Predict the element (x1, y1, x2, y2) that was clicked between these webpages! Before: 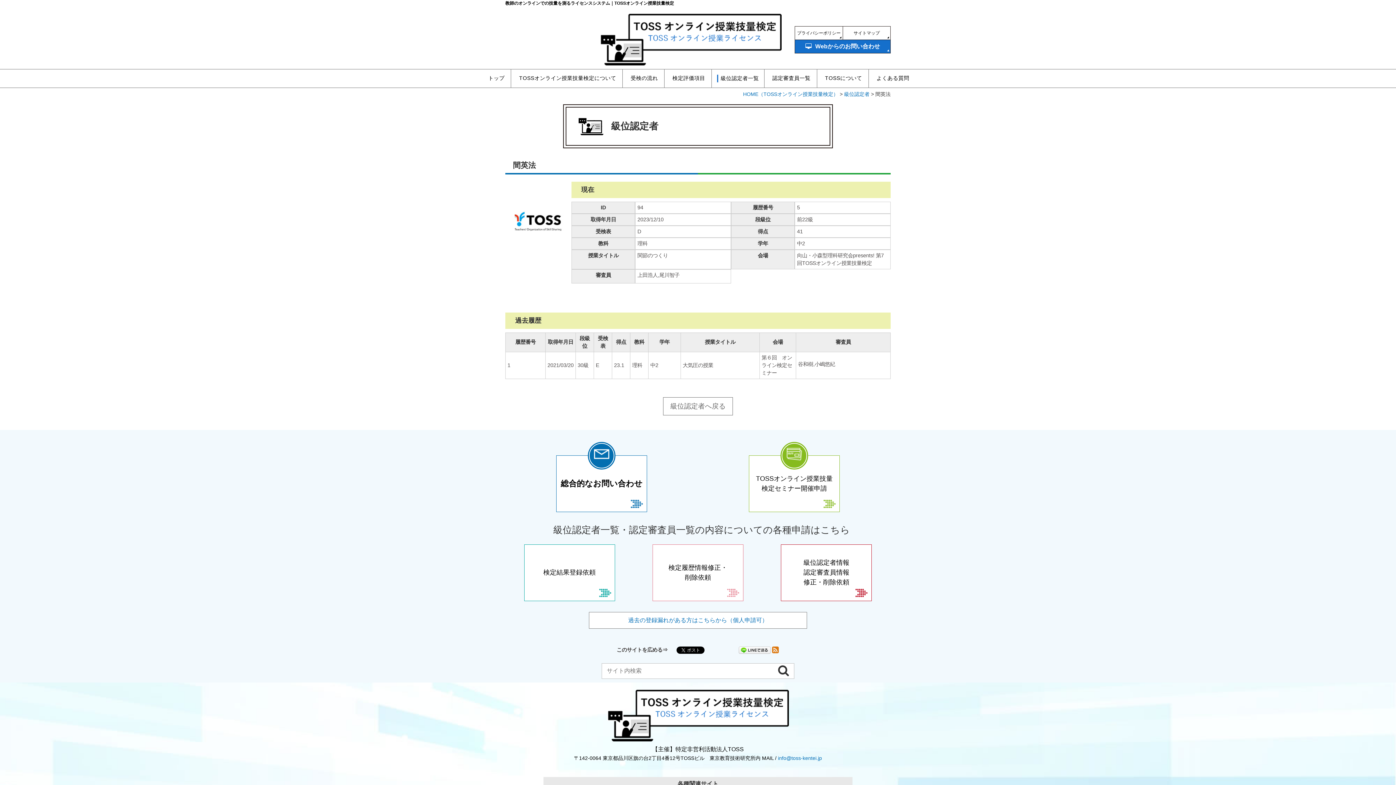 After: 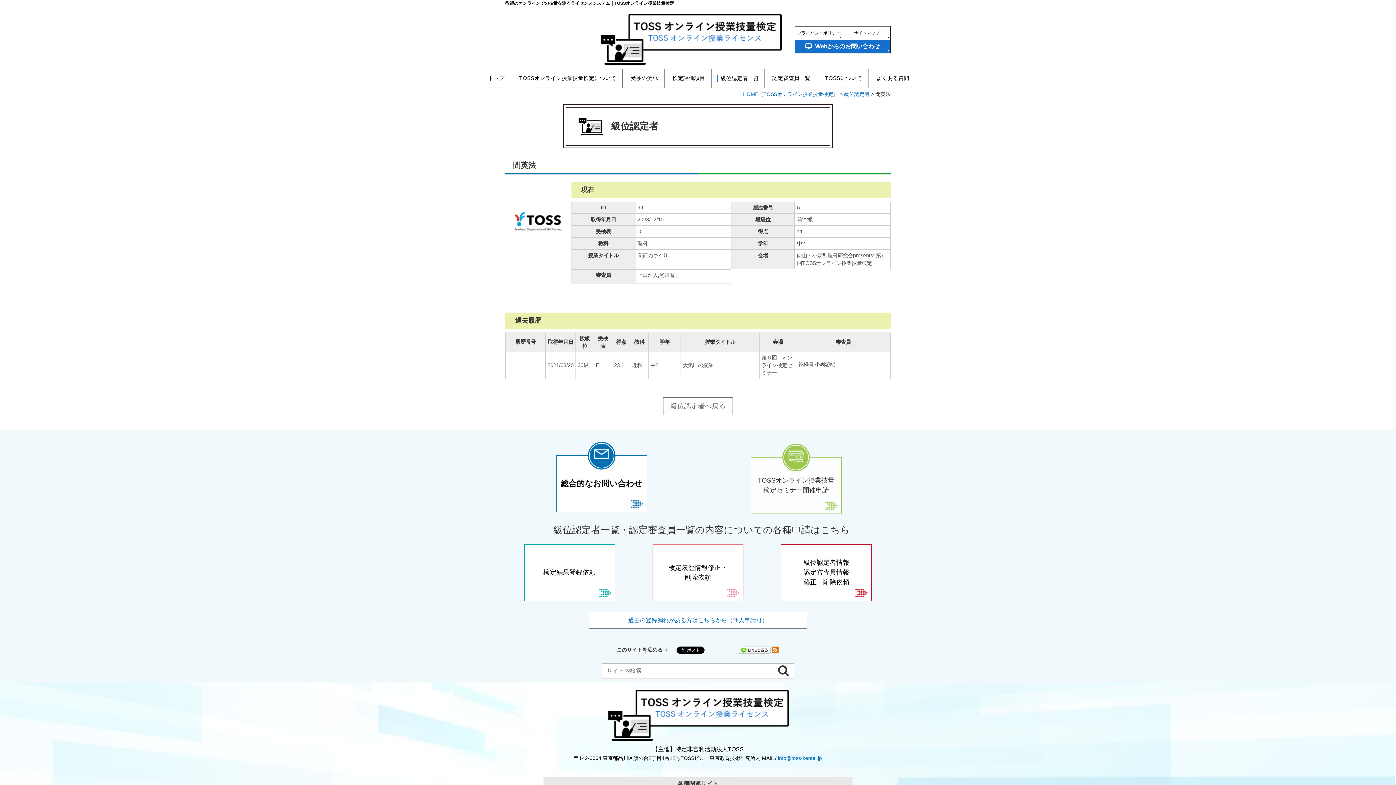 Action: bbox: (749, 455, 840, 512) label: TOSSオンライン授業技量
検定セミナー開催申請